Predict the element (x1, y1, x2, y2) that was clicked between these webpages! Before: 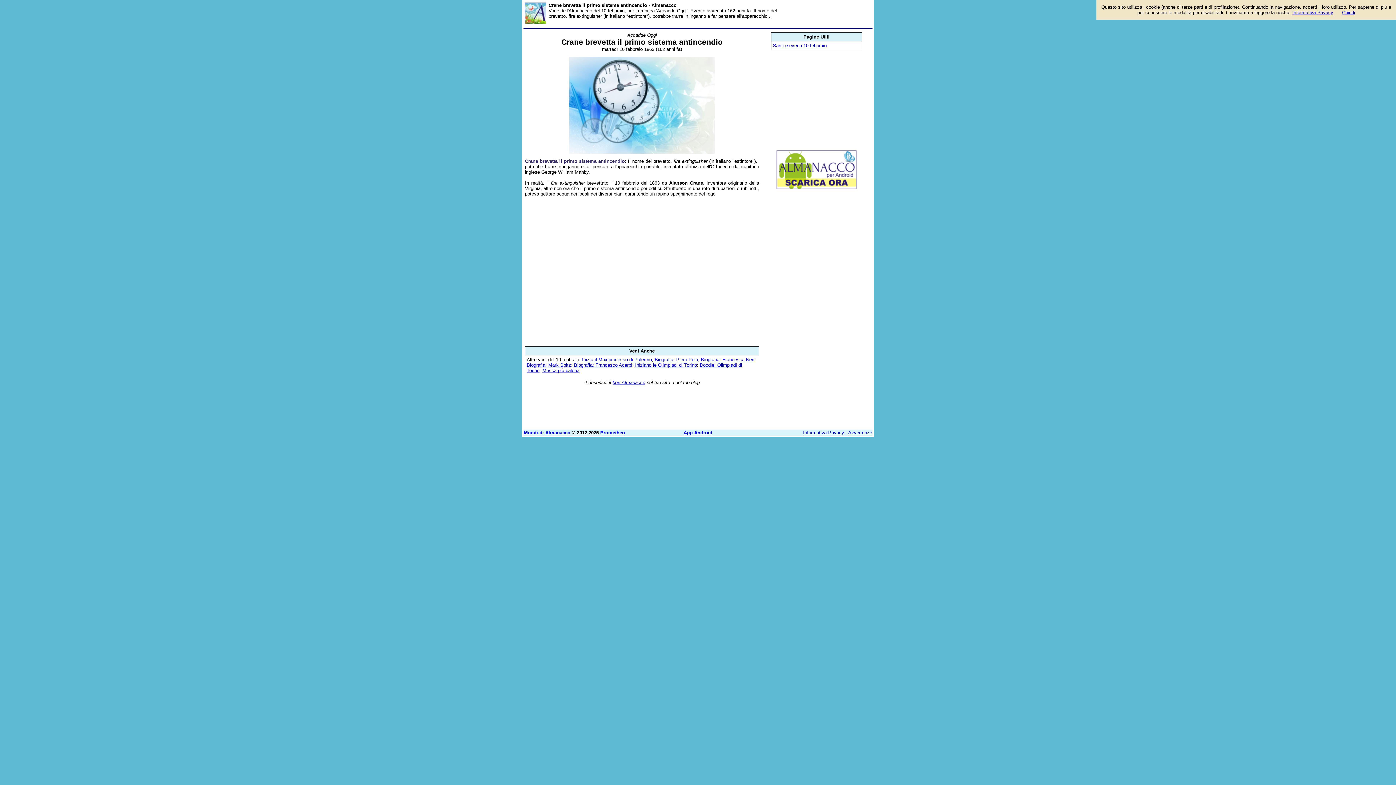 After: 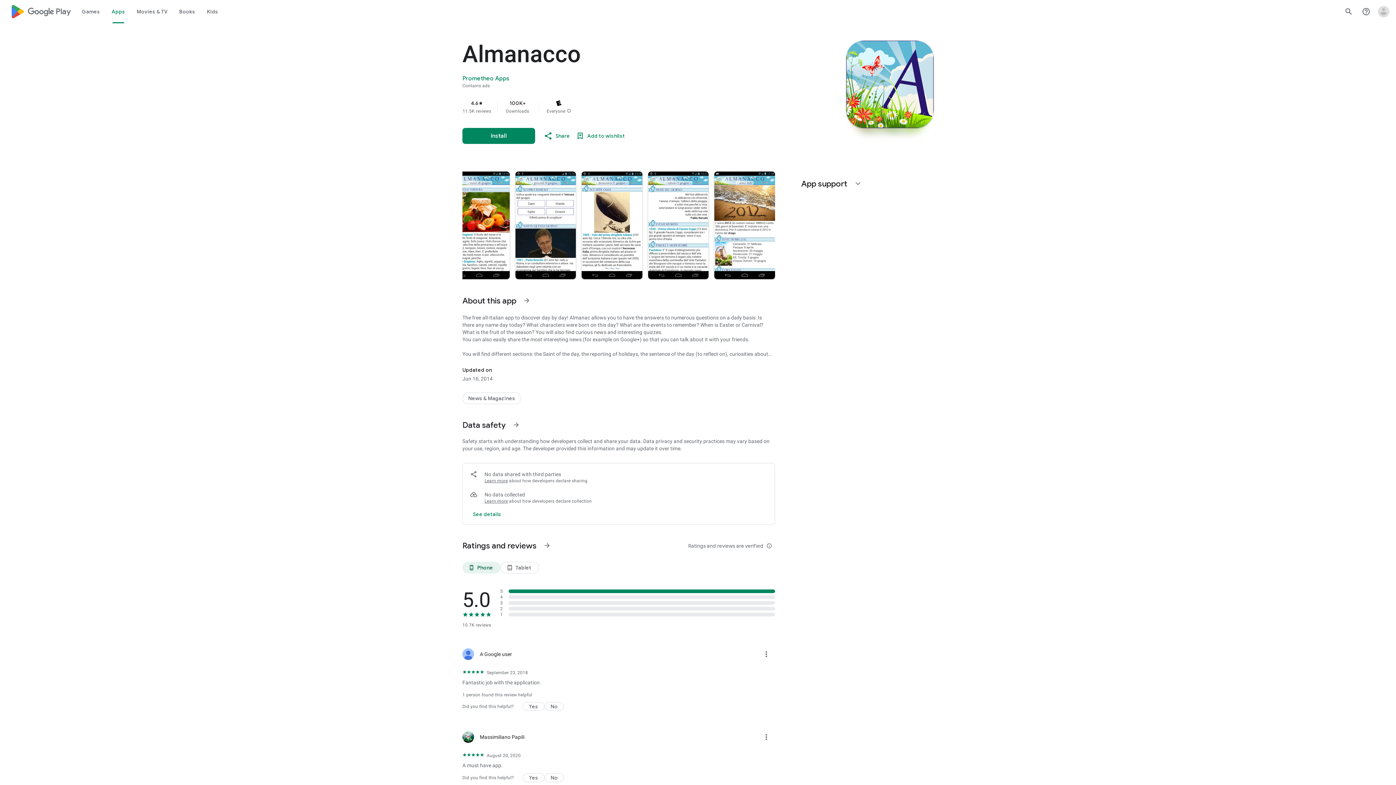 Action: label: App Android bbox: (683, 430, 712, 435)